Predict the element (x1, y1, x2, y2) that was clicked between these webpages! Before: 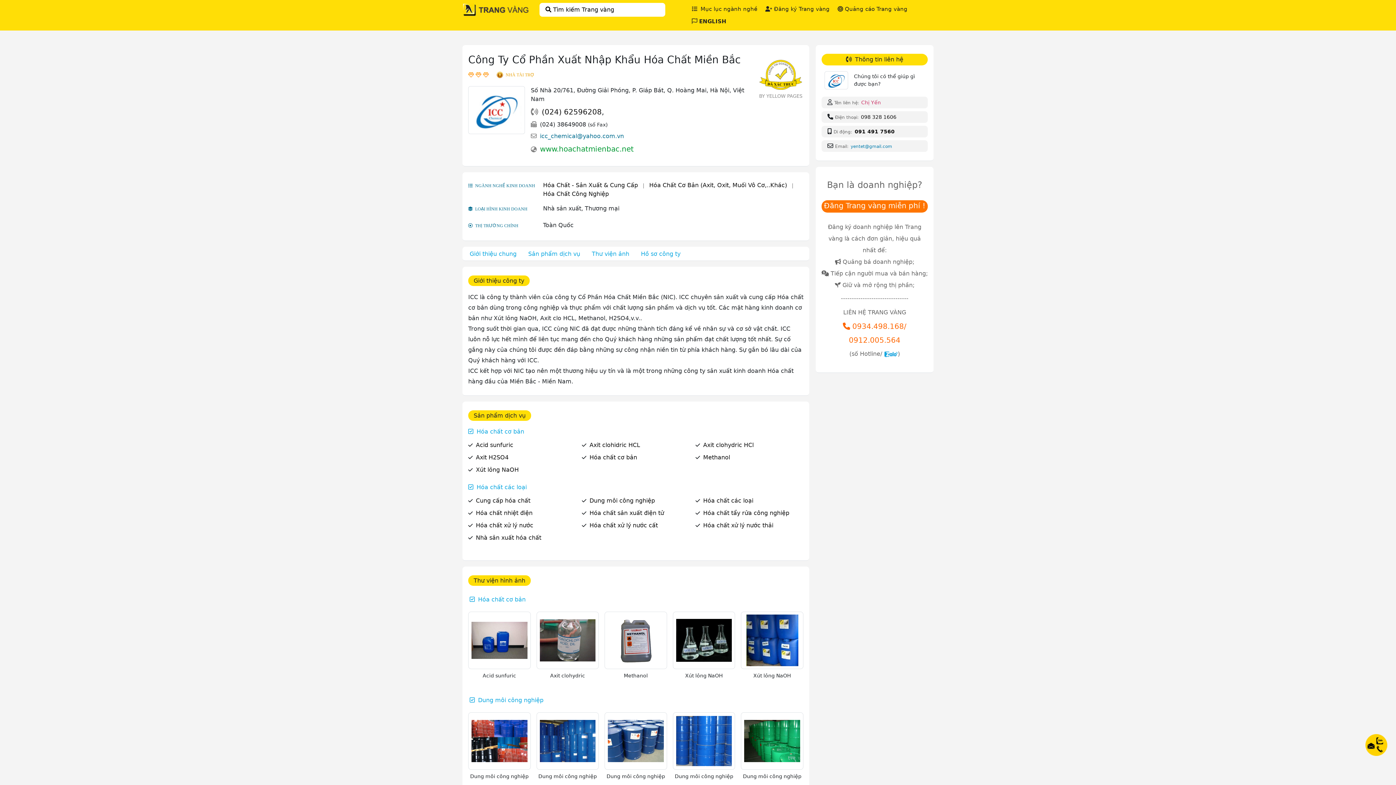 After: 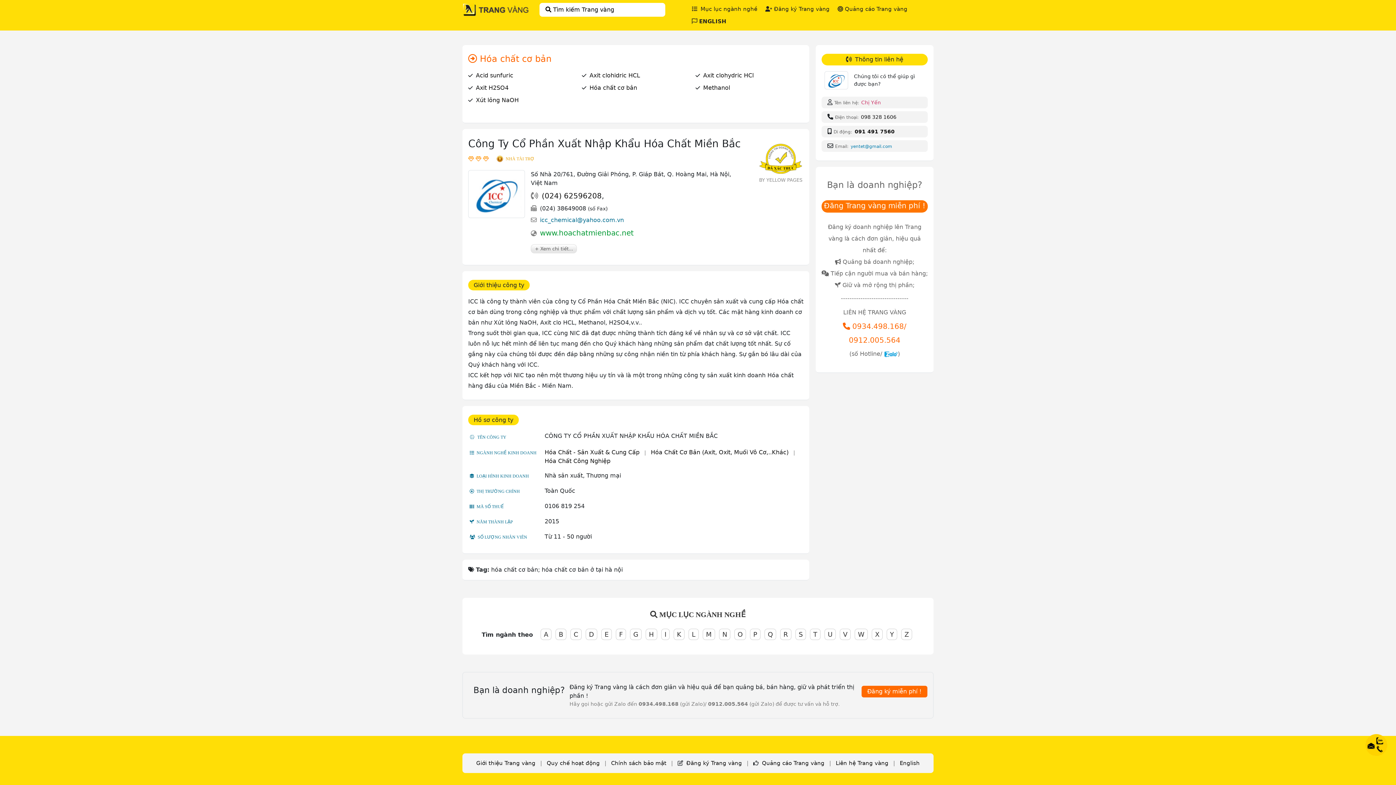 Action: label: Hóa chất cơ bản bbox: (476, 428, 524, 435)